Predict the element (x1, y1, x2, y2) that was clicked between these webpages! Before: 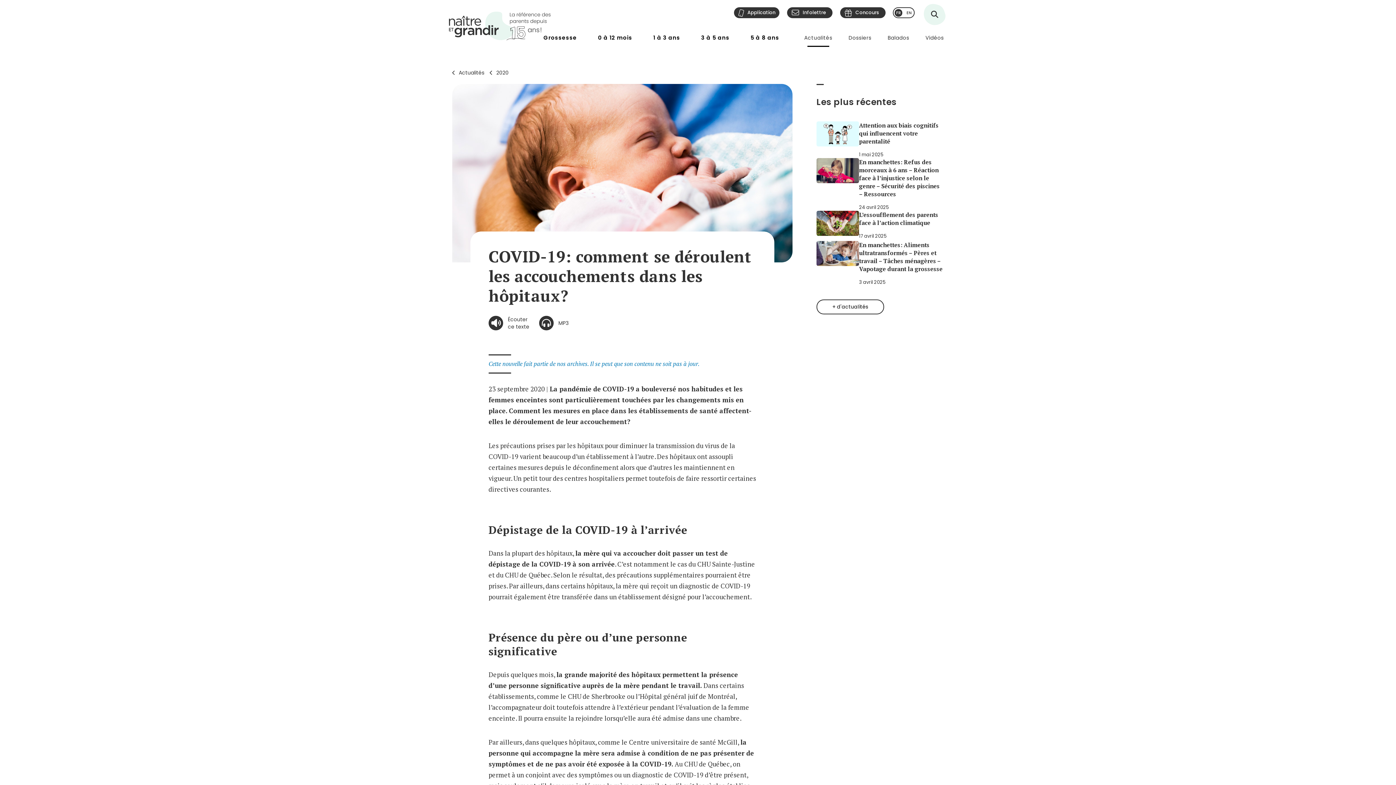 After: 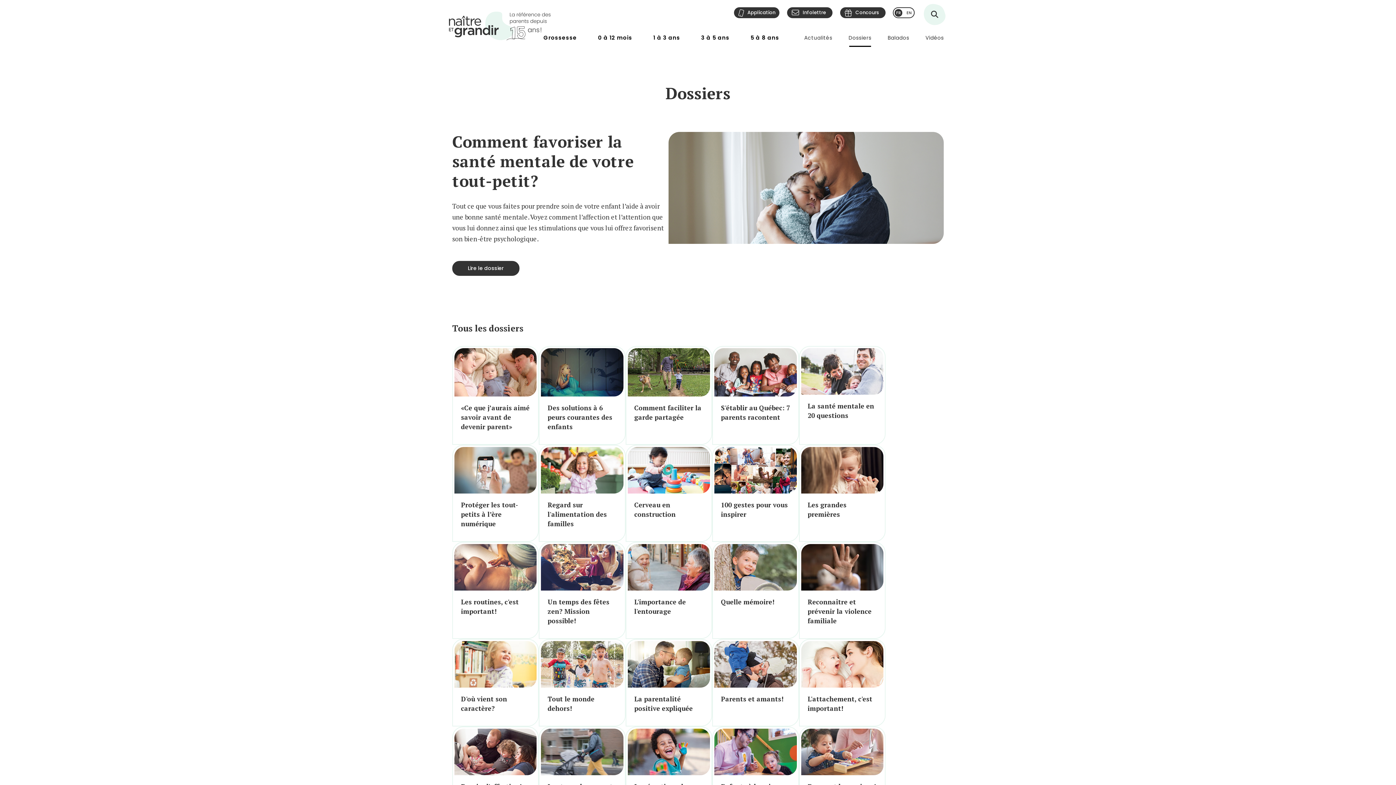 Action: label: Dossiers bbox: (847, 32, 873, 43)